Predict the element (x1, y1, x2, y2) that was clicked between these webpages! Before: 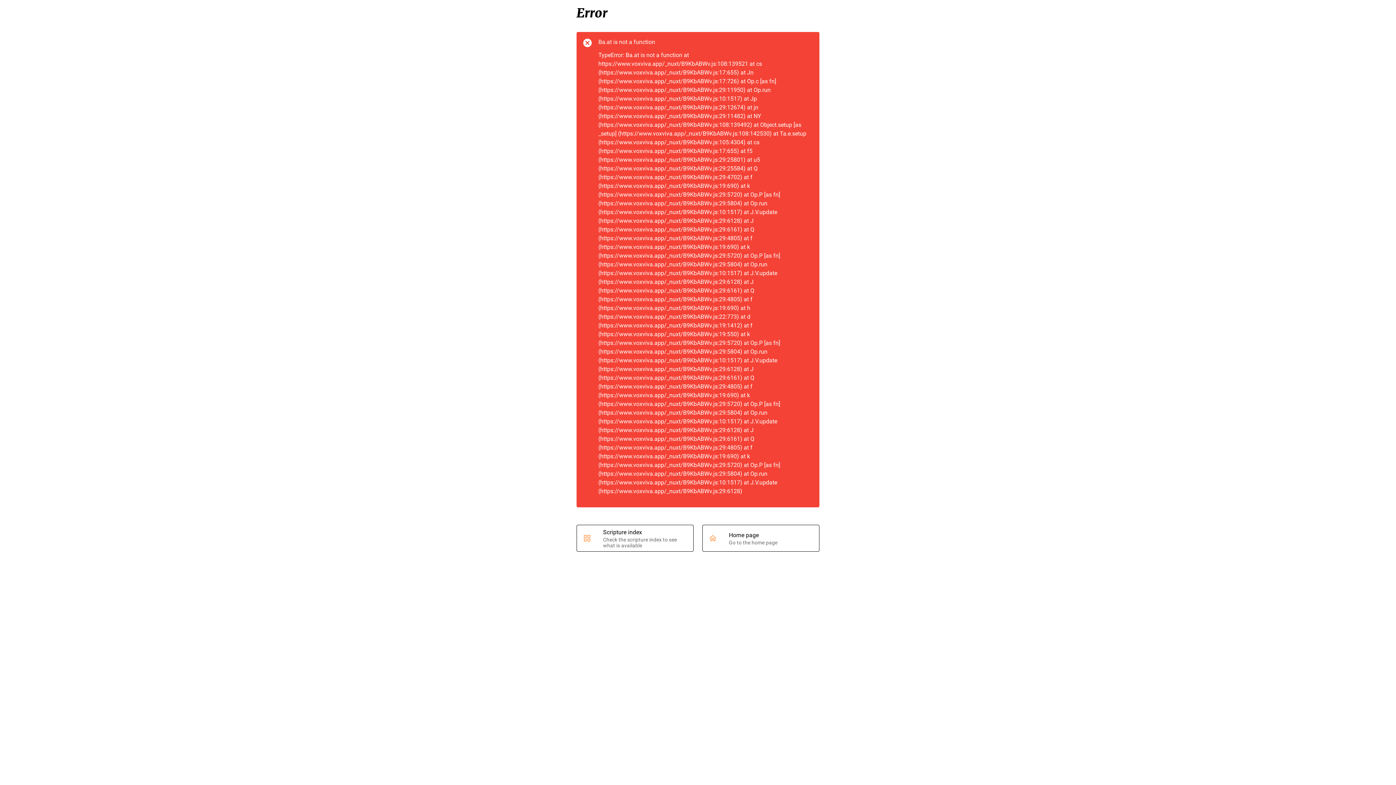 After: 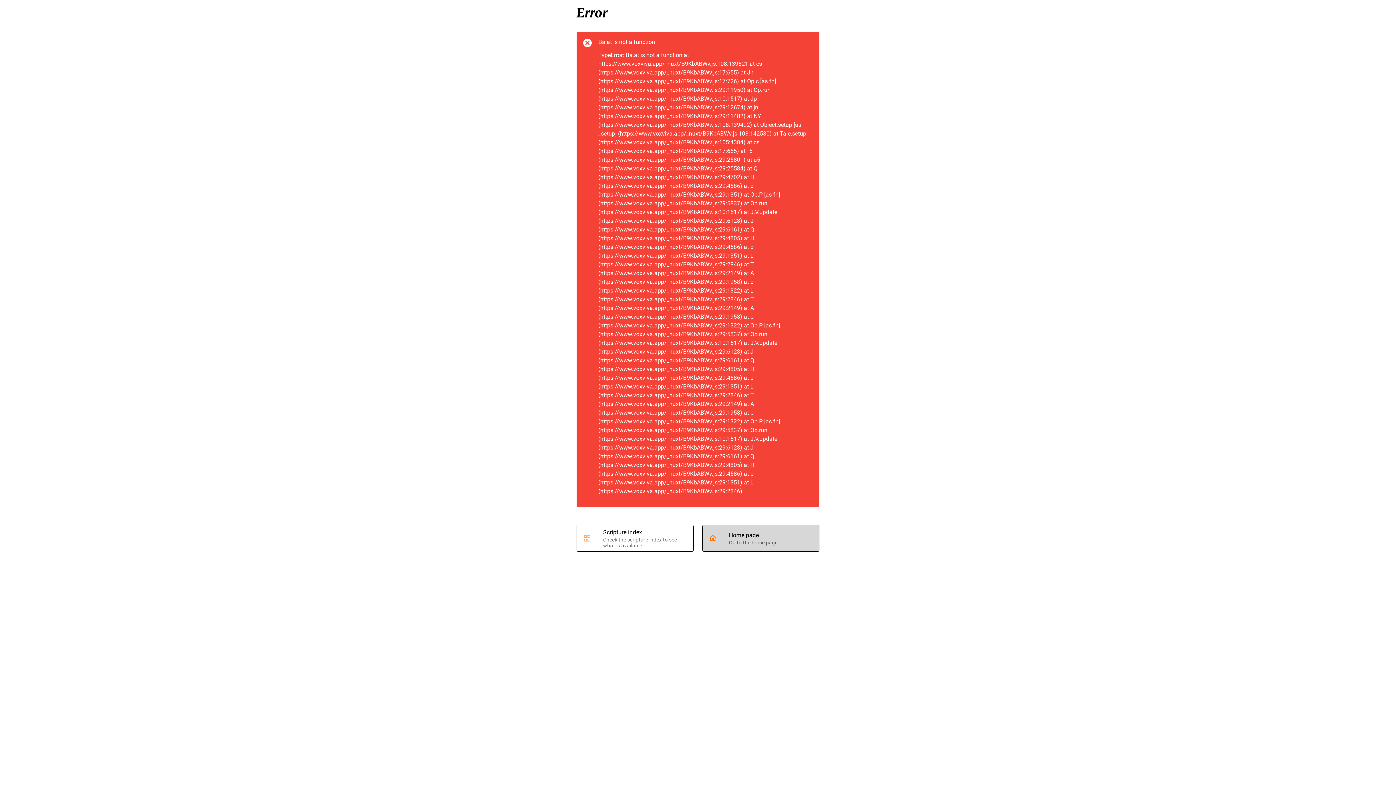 Action: label: Home page
Go to the home page bbox: (702, 525, 819, 551)